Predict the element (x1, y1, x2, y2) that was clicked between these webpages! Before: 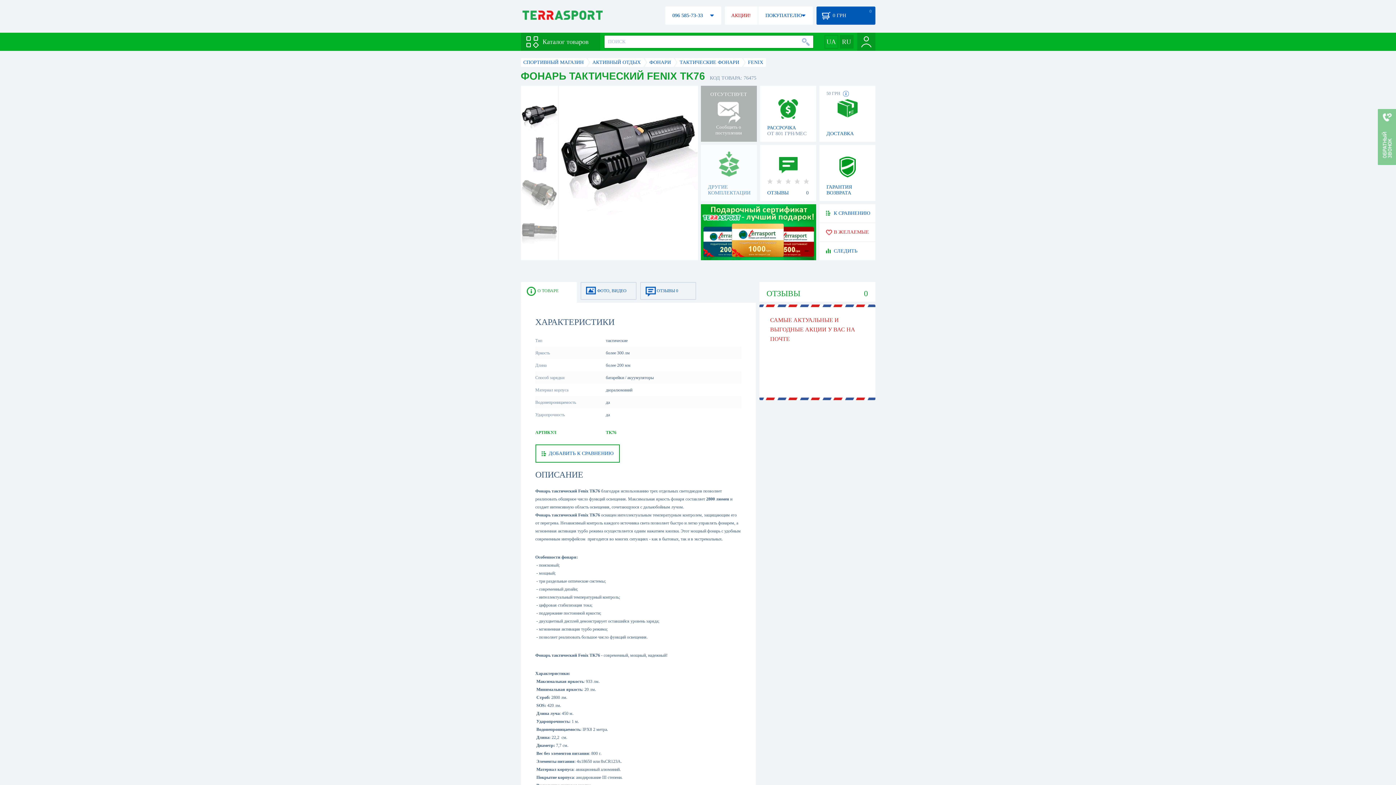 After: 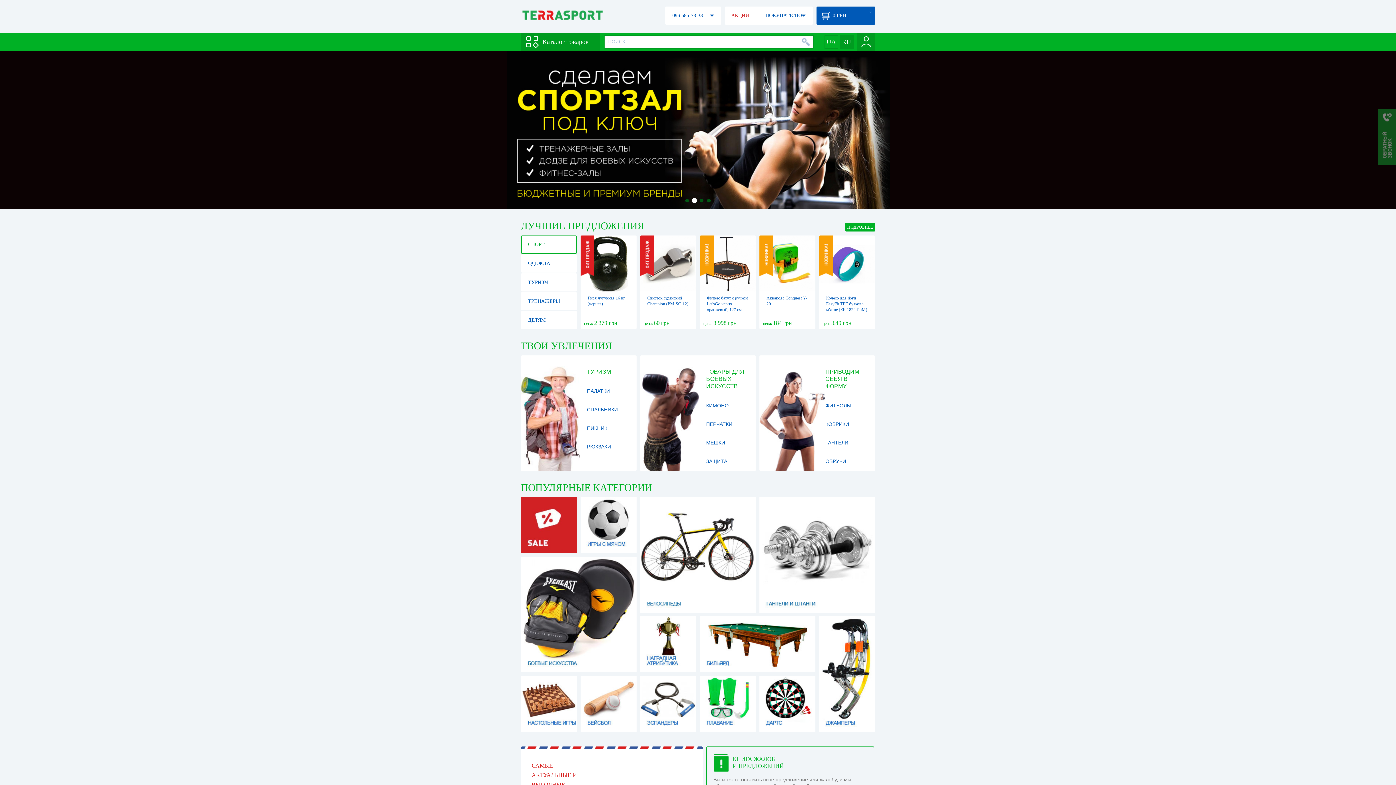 Action: bbox: (520, 6, 603, 24)